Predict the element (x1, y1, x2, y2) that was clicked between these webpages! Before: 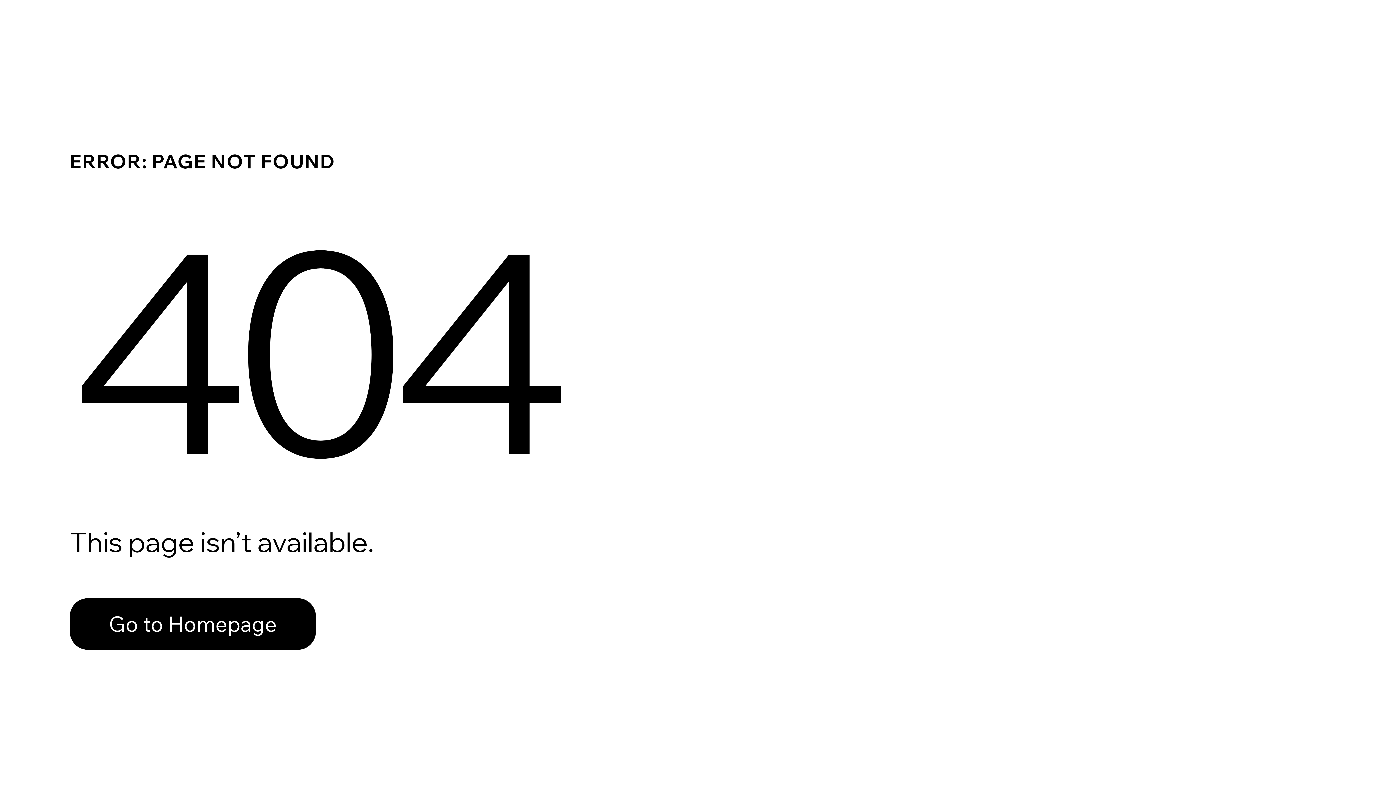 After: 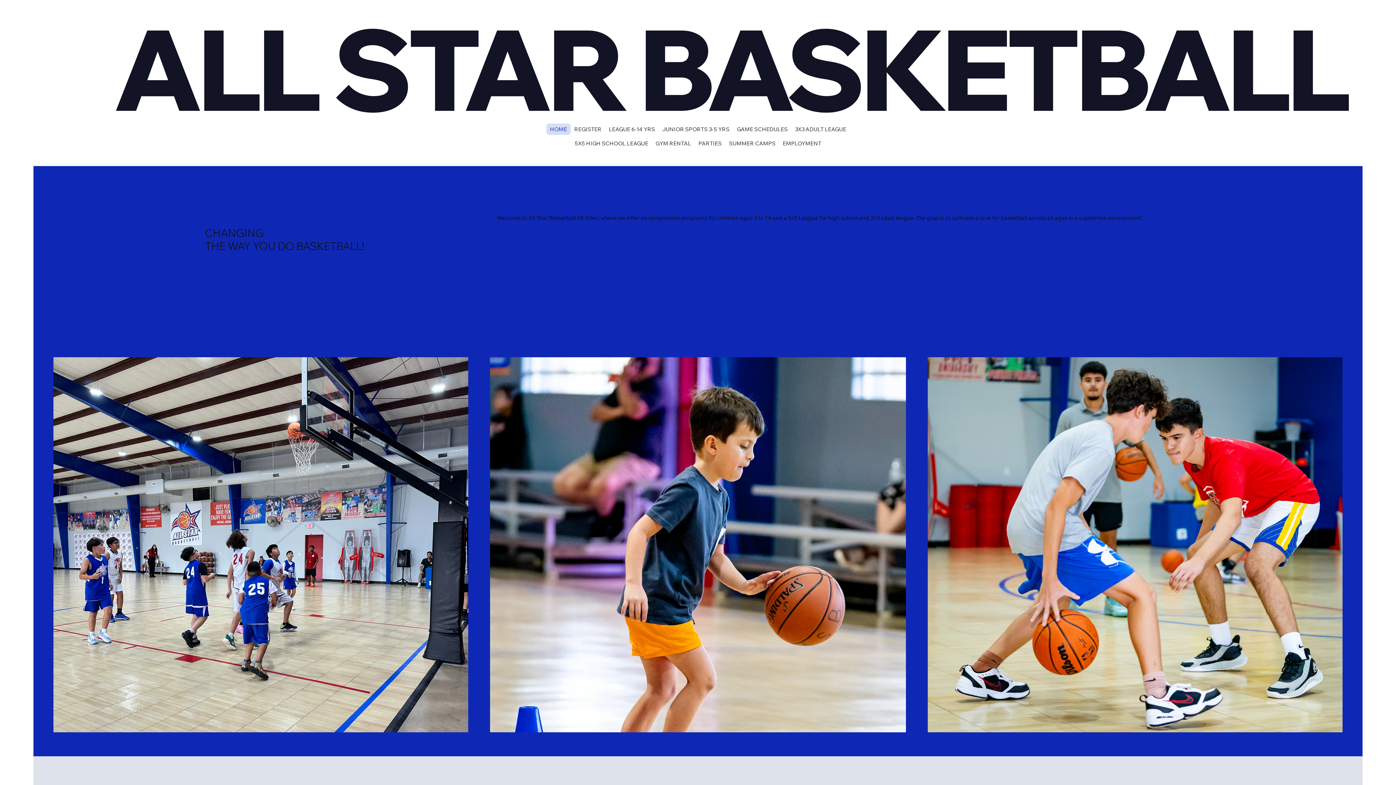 Action: bbox: (69, 582, 768, 659) label: Go to Homepage